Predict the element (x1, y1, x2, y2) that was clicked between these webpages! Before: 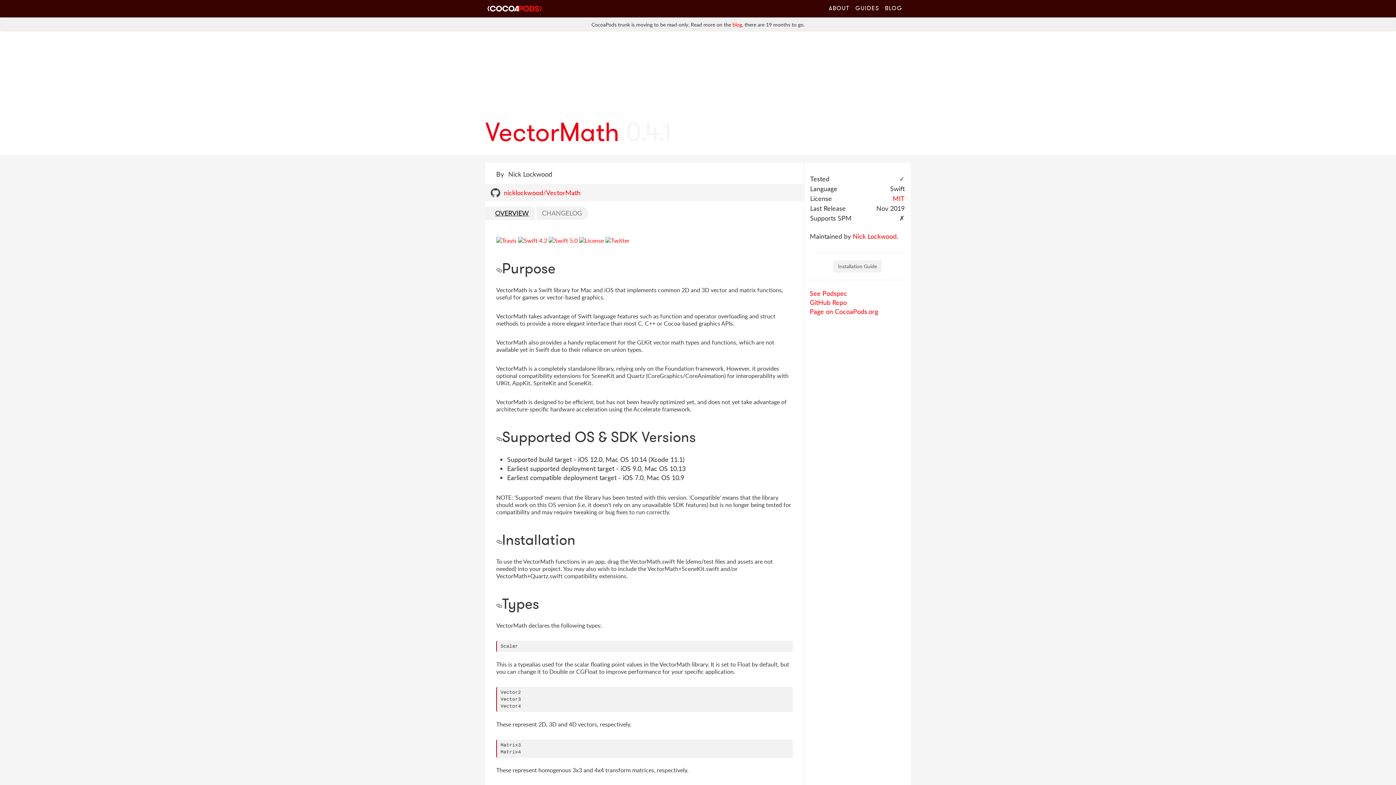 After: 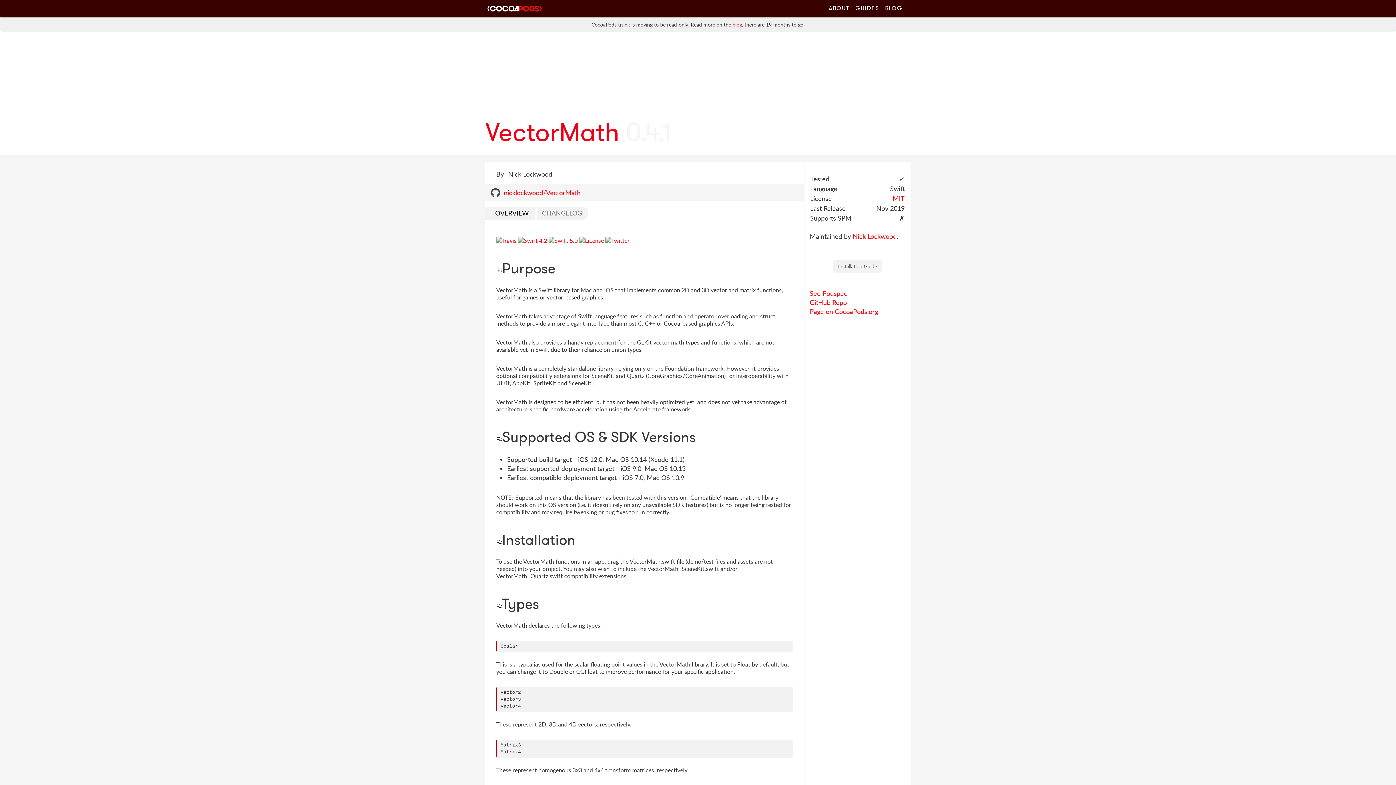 Action: bbox: (489, 206, 534, 219) label: OVERVIEW